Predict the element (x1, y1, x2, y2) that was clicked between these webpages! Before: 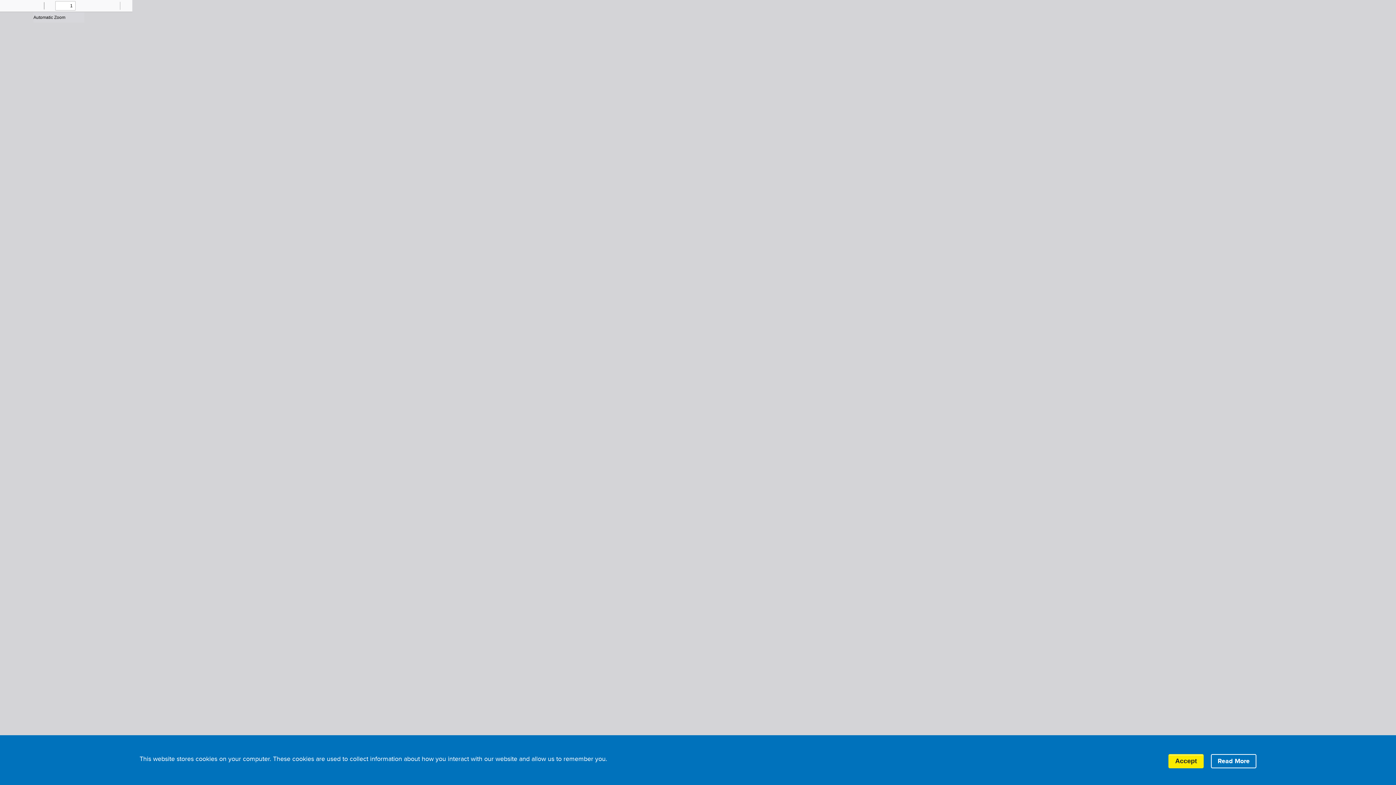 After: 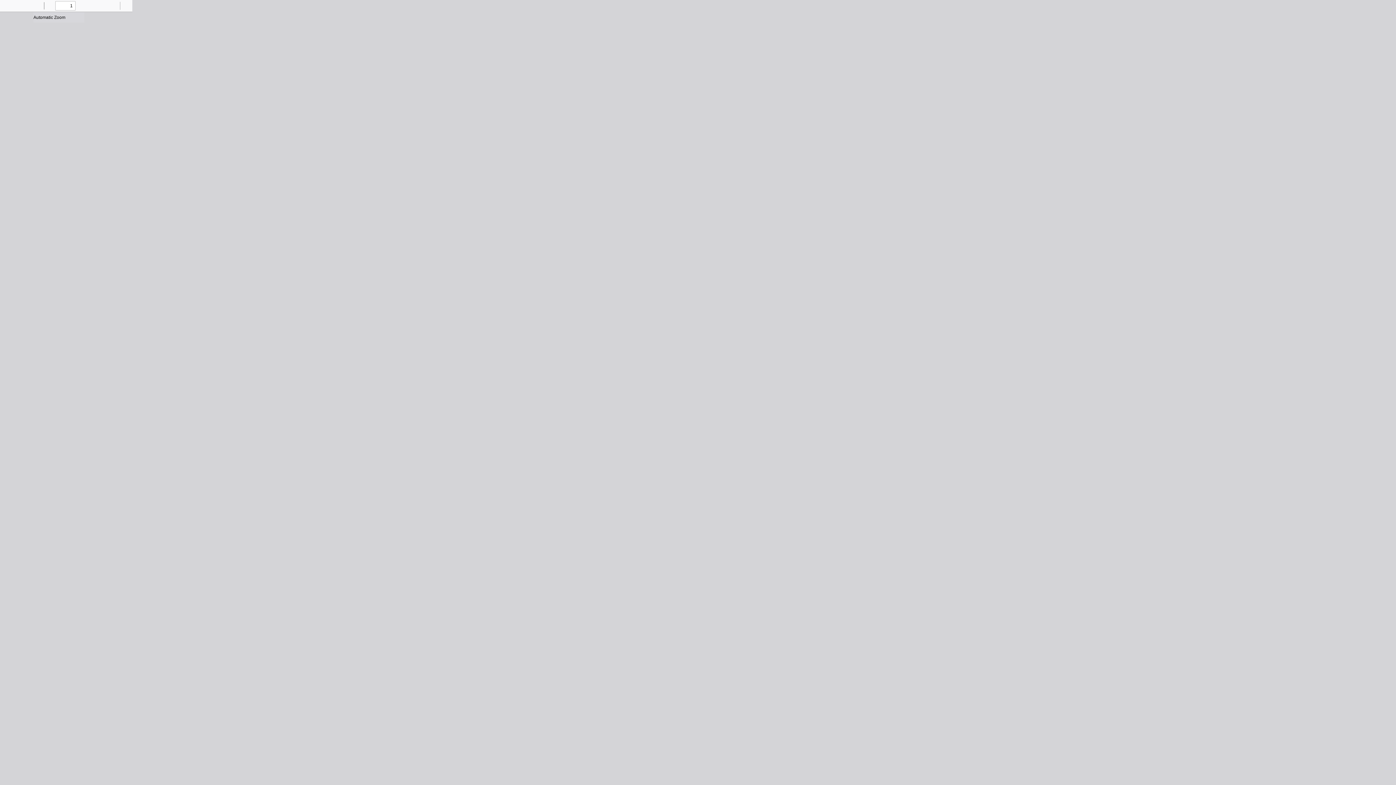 Action: bbox: (1168, 754, 1204, 768) label: Accept